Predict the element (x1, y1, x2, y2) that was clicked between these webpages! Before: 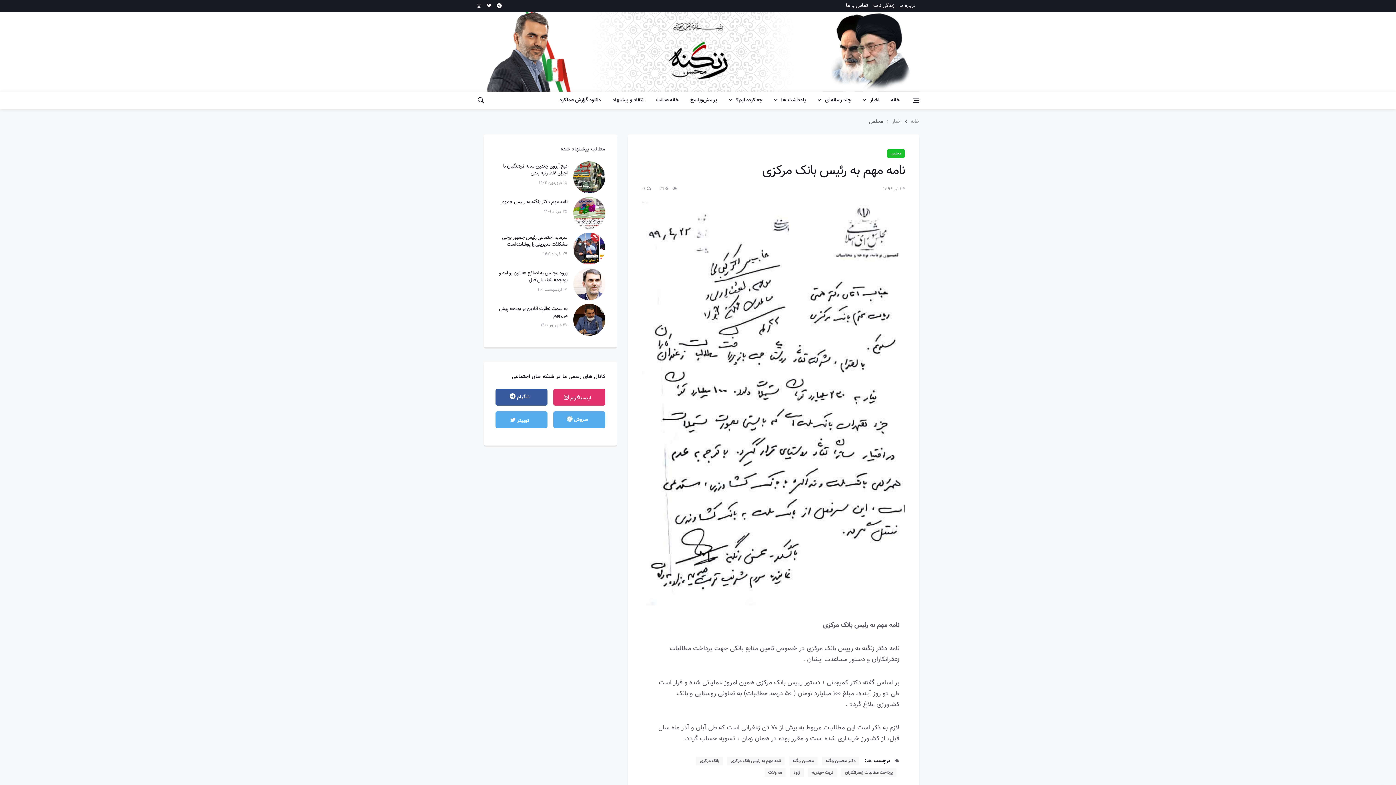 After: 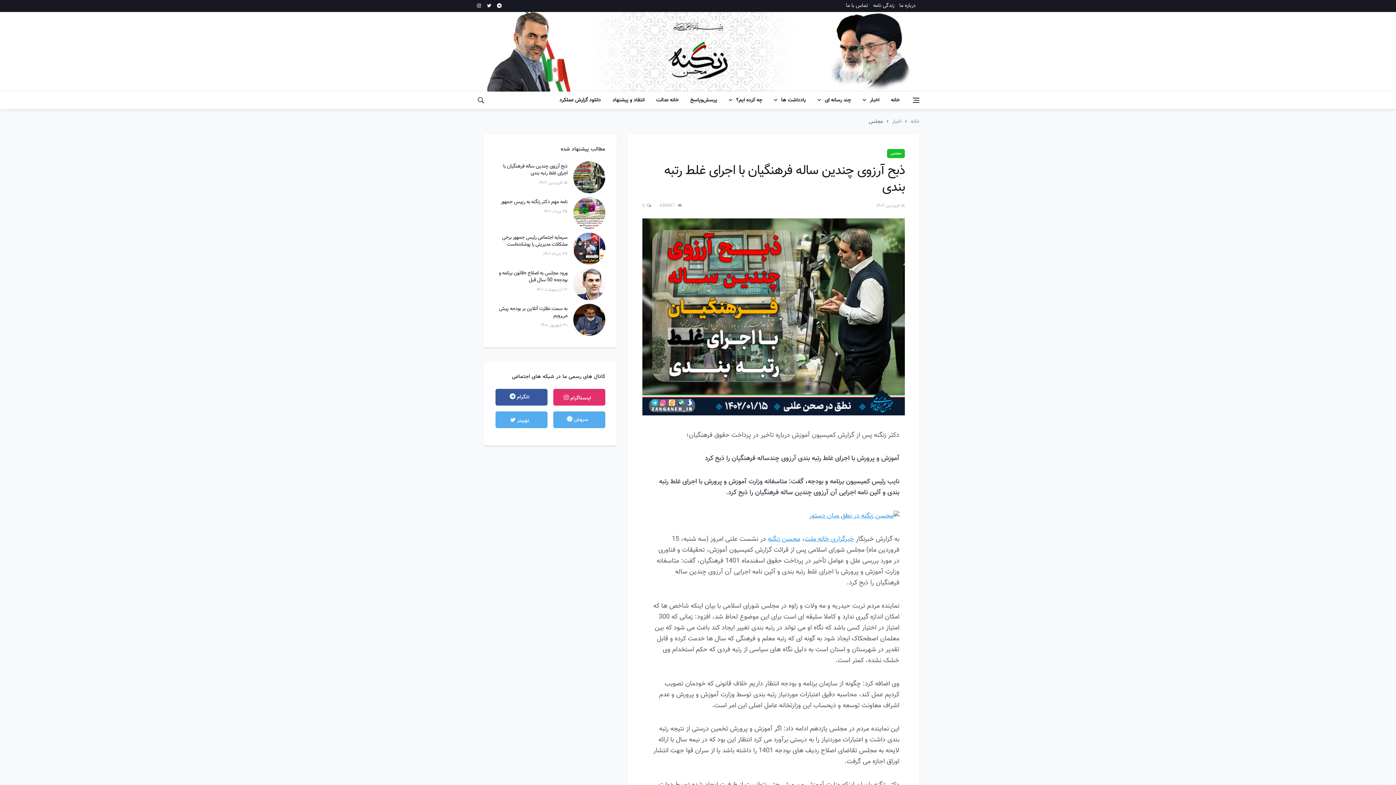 Action: bbox: (503, 162, 567, 177) label: ذبح آرزوی چندین ساله فرهنگیان با اجرای غلط رتبه بندی